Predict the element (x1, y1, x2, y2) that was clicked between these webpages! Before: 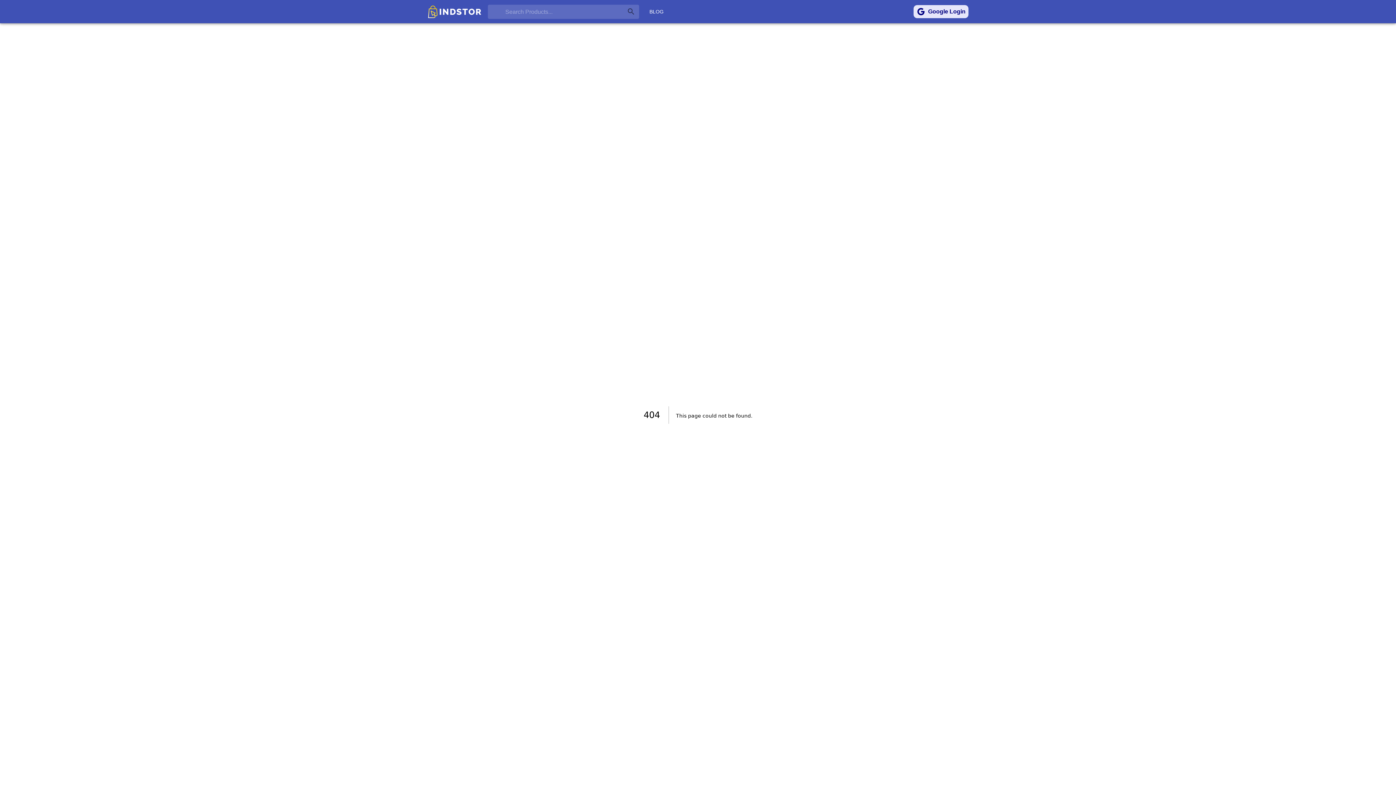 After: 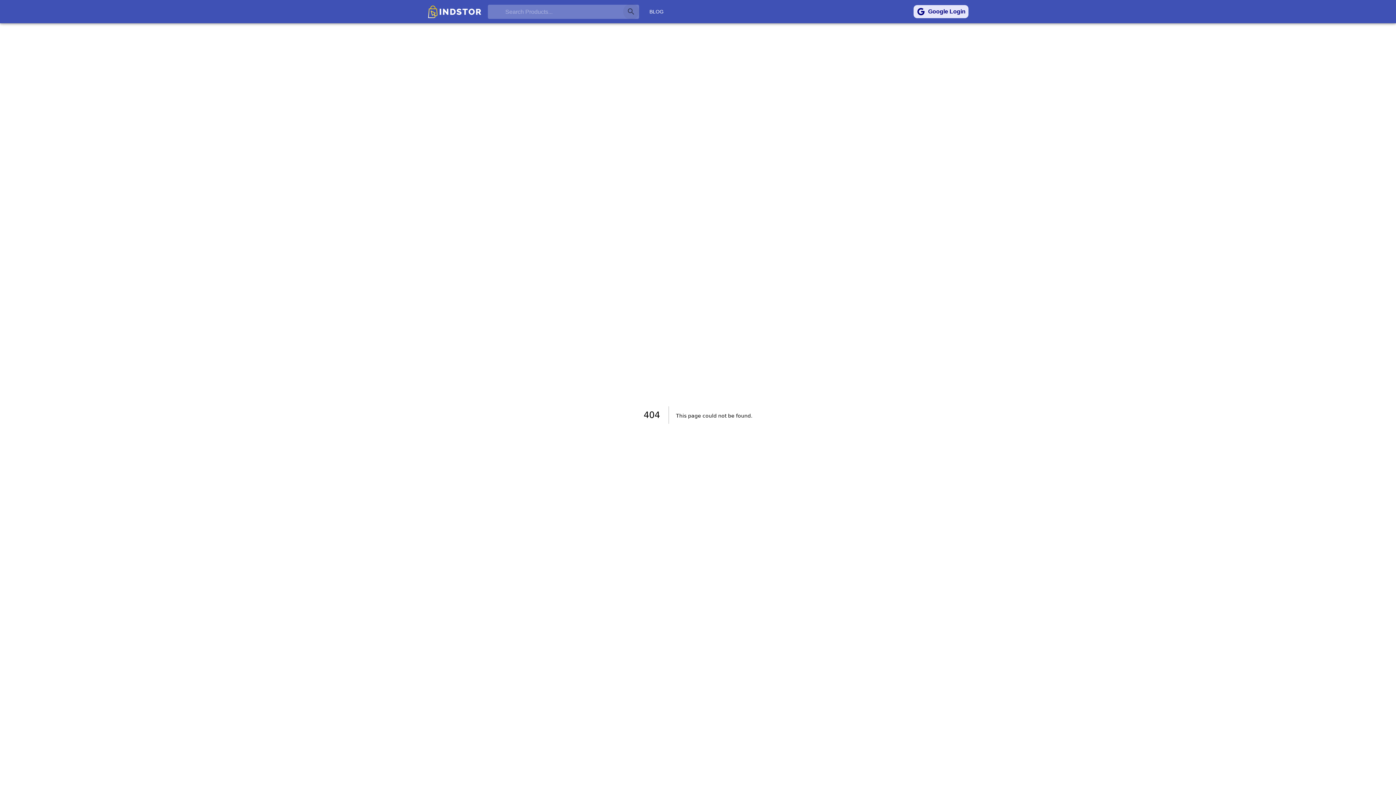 Action: bbox: (623, 3, 639, 19)